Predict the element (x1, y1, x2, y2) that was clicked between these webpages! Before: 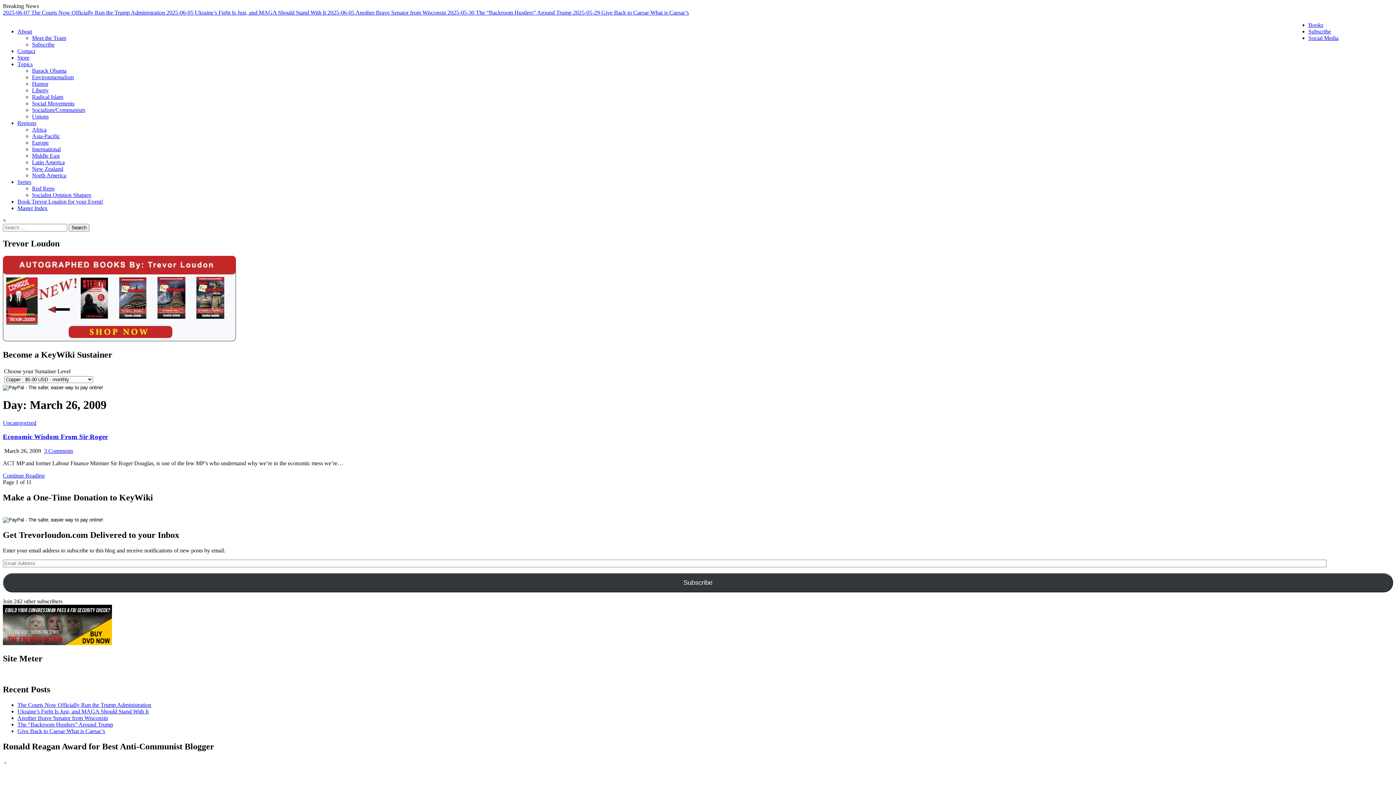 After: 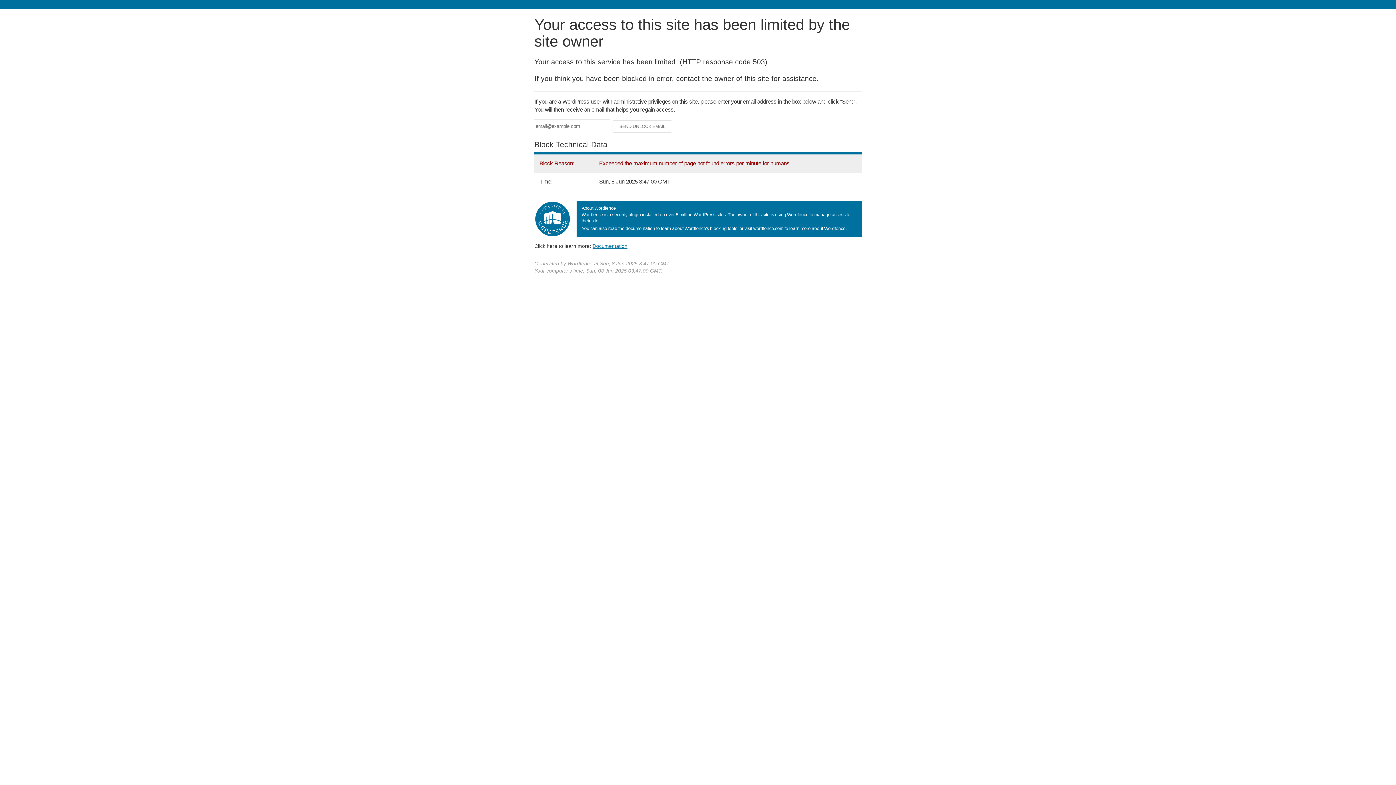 Action: label: Socialist Opinion Shapers bbox: (32, 192, 91, 198)